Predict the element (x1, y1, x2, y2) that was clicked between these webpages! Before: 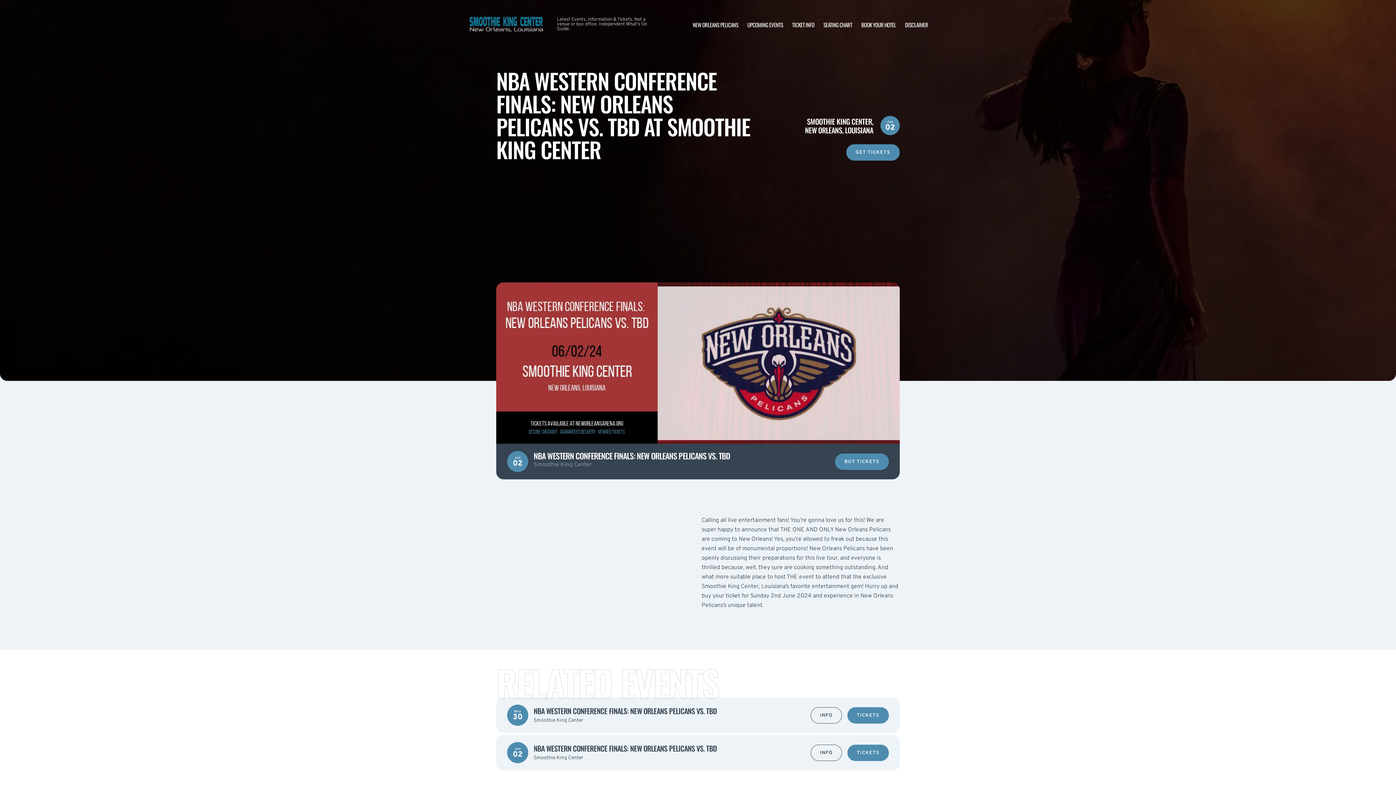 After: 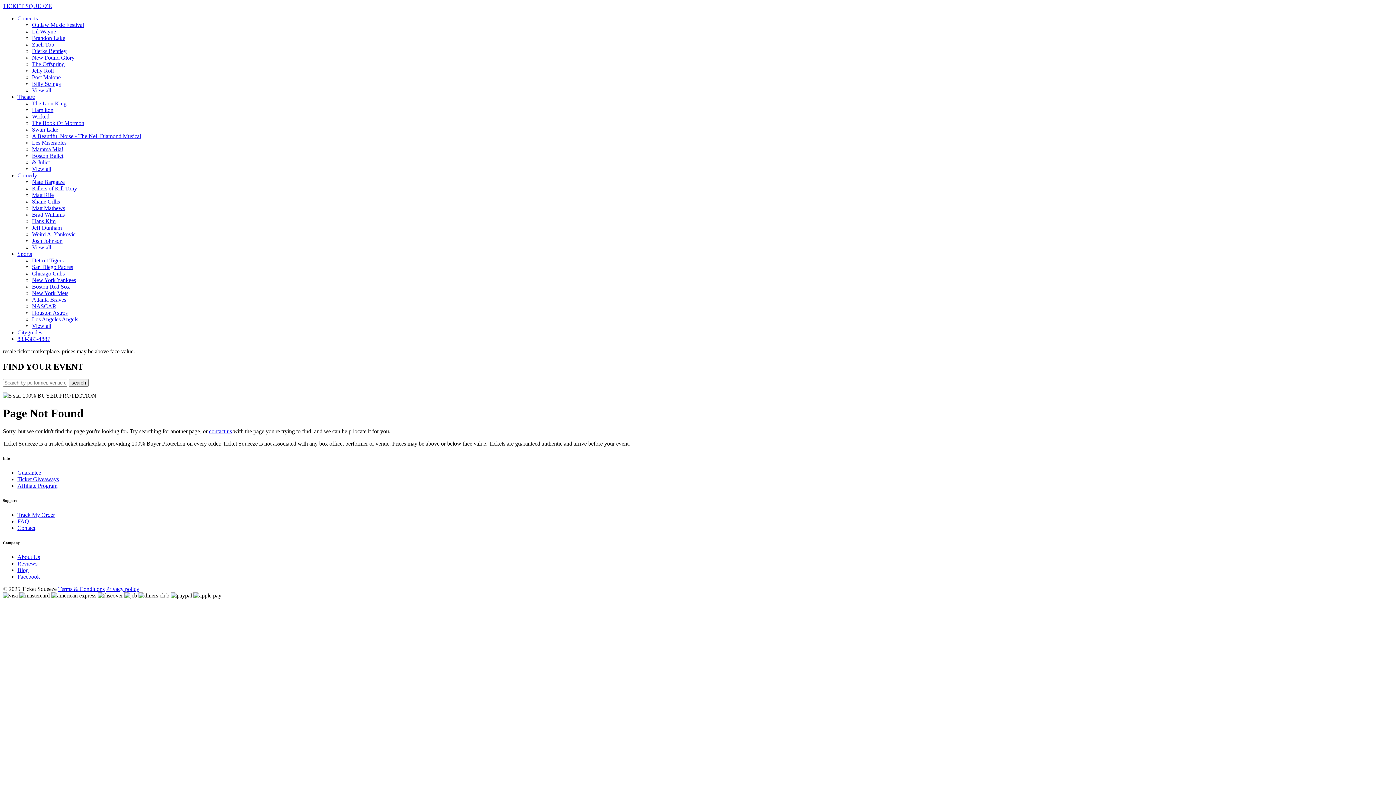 Action: label: GET TICKETS bbox: (846, 144, 900, 160)